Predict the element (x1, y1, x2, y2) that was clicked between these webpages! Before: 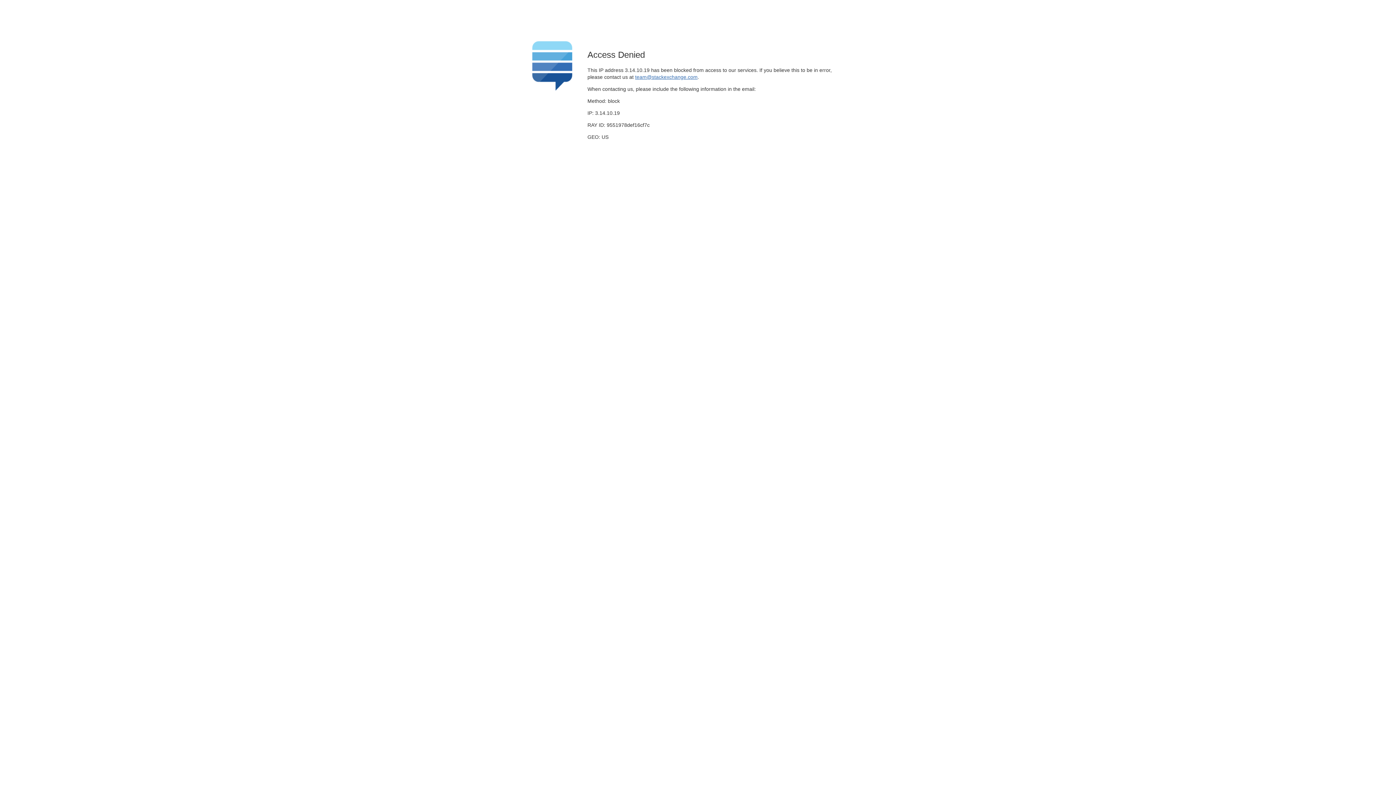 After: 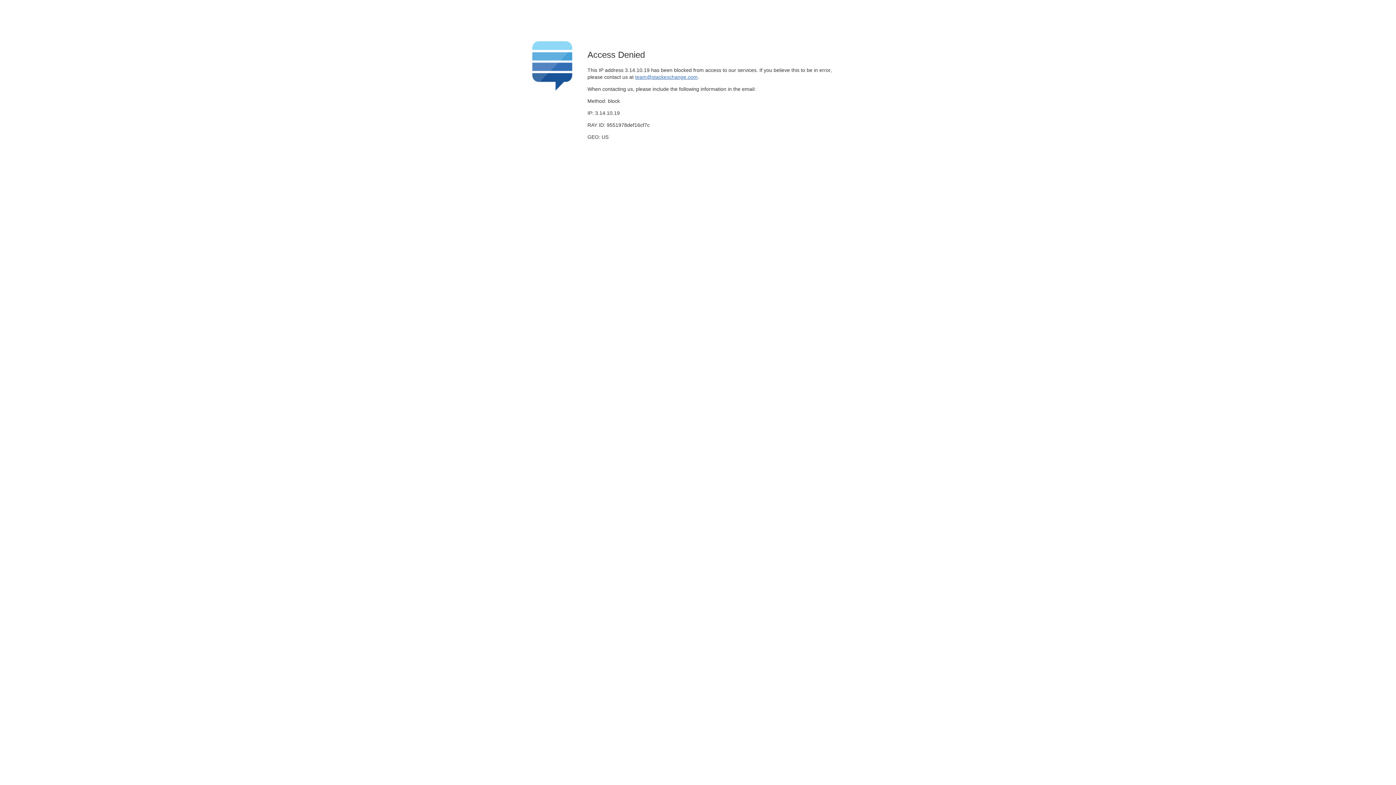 Action: label: team@stackexchange.com bbox: (635, 74, 697, 79)